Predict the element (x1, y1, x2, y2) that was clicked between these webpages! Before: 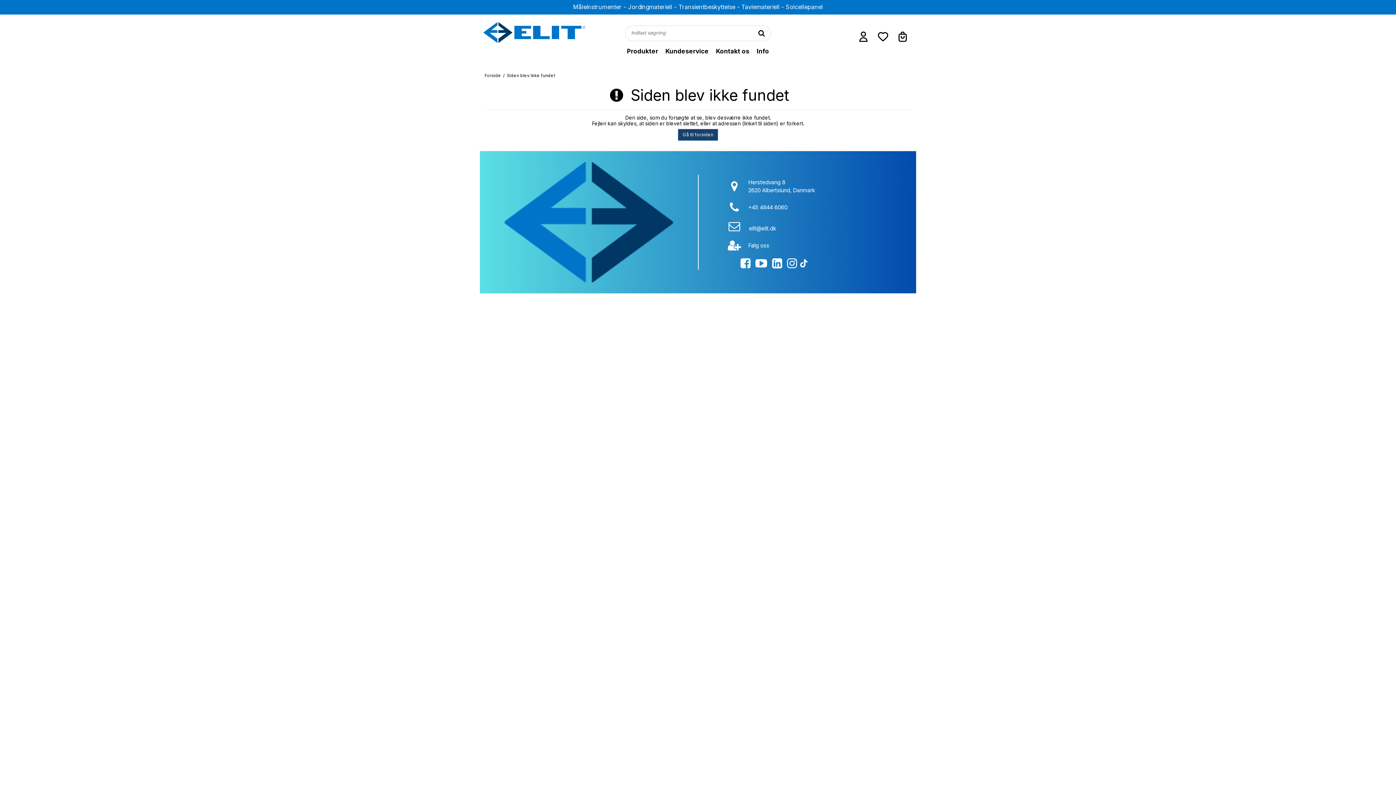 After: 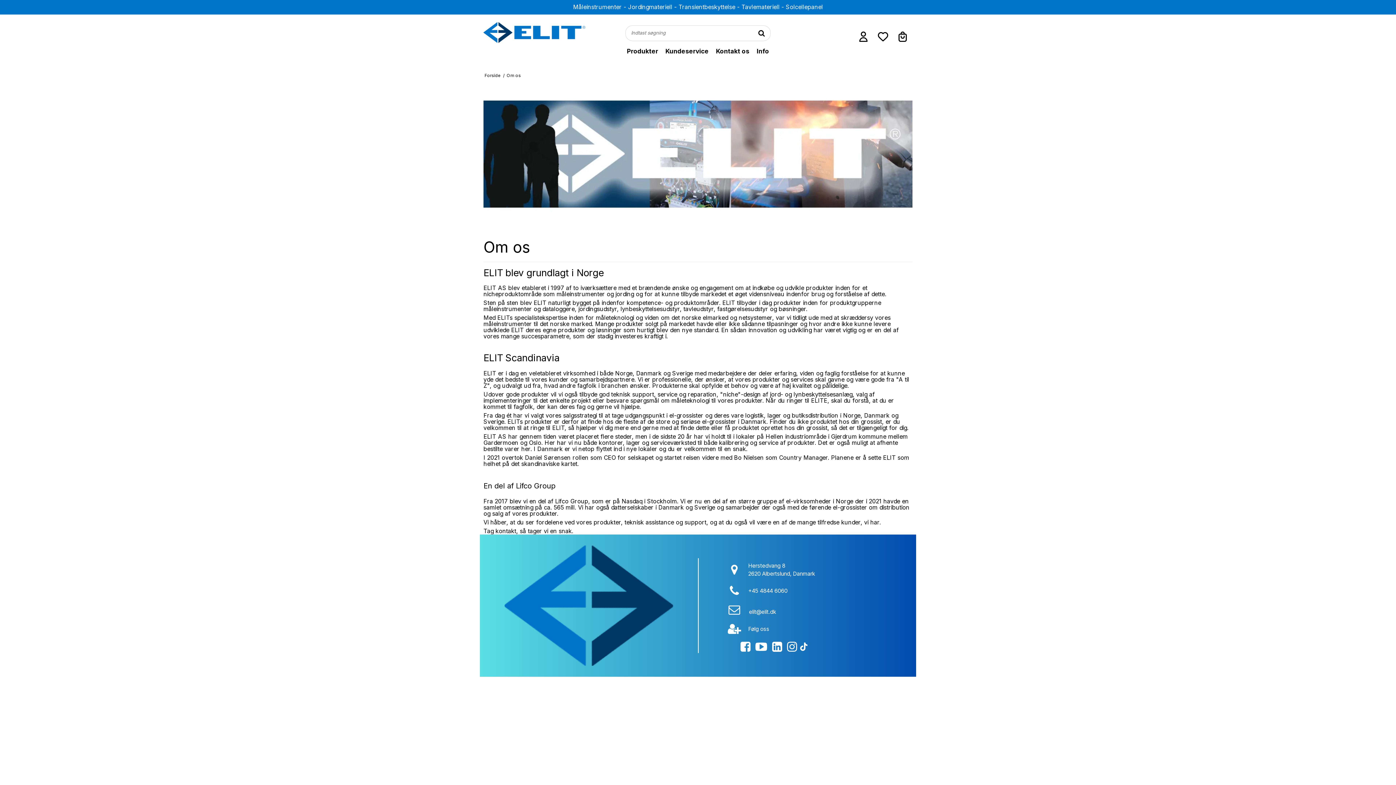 Action: label: Info bbox: (753, 43, 772, 58)